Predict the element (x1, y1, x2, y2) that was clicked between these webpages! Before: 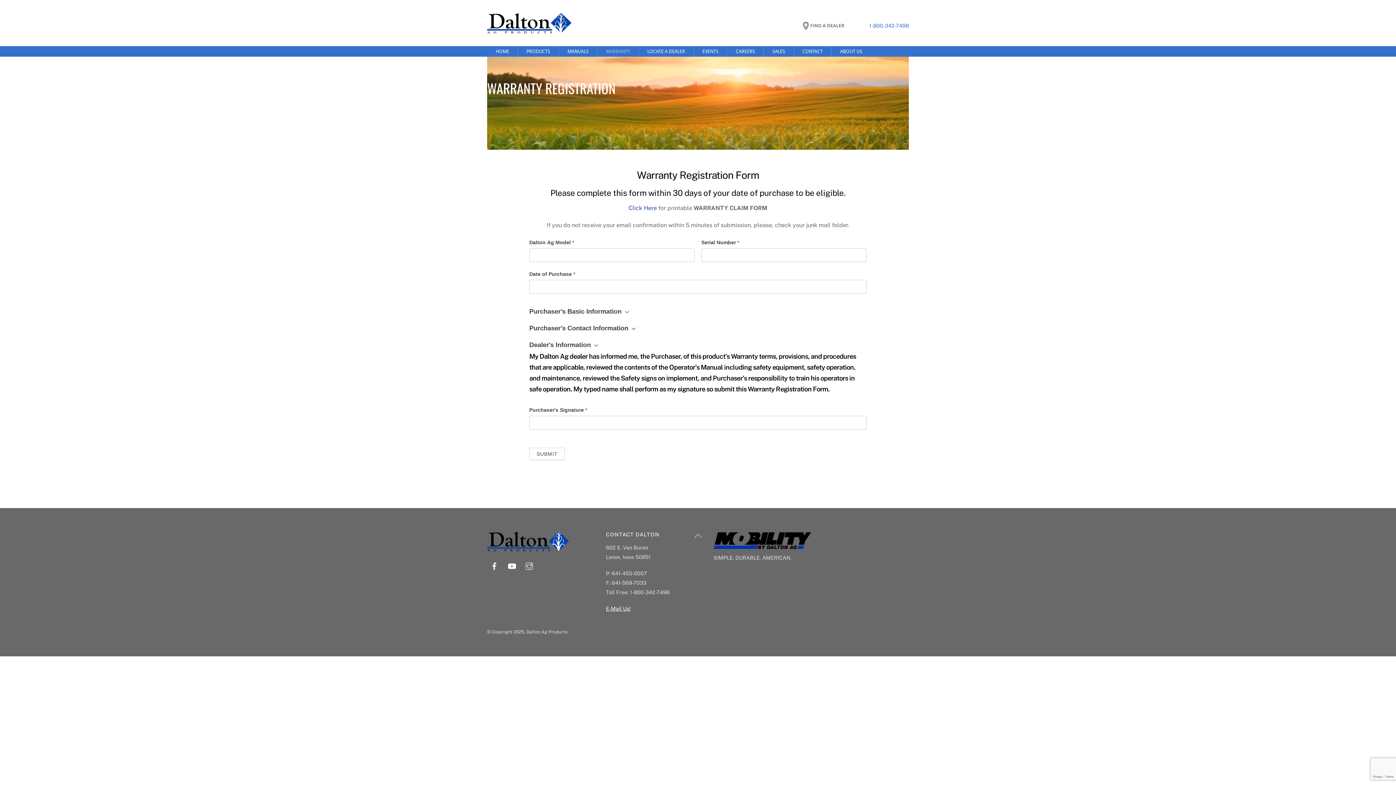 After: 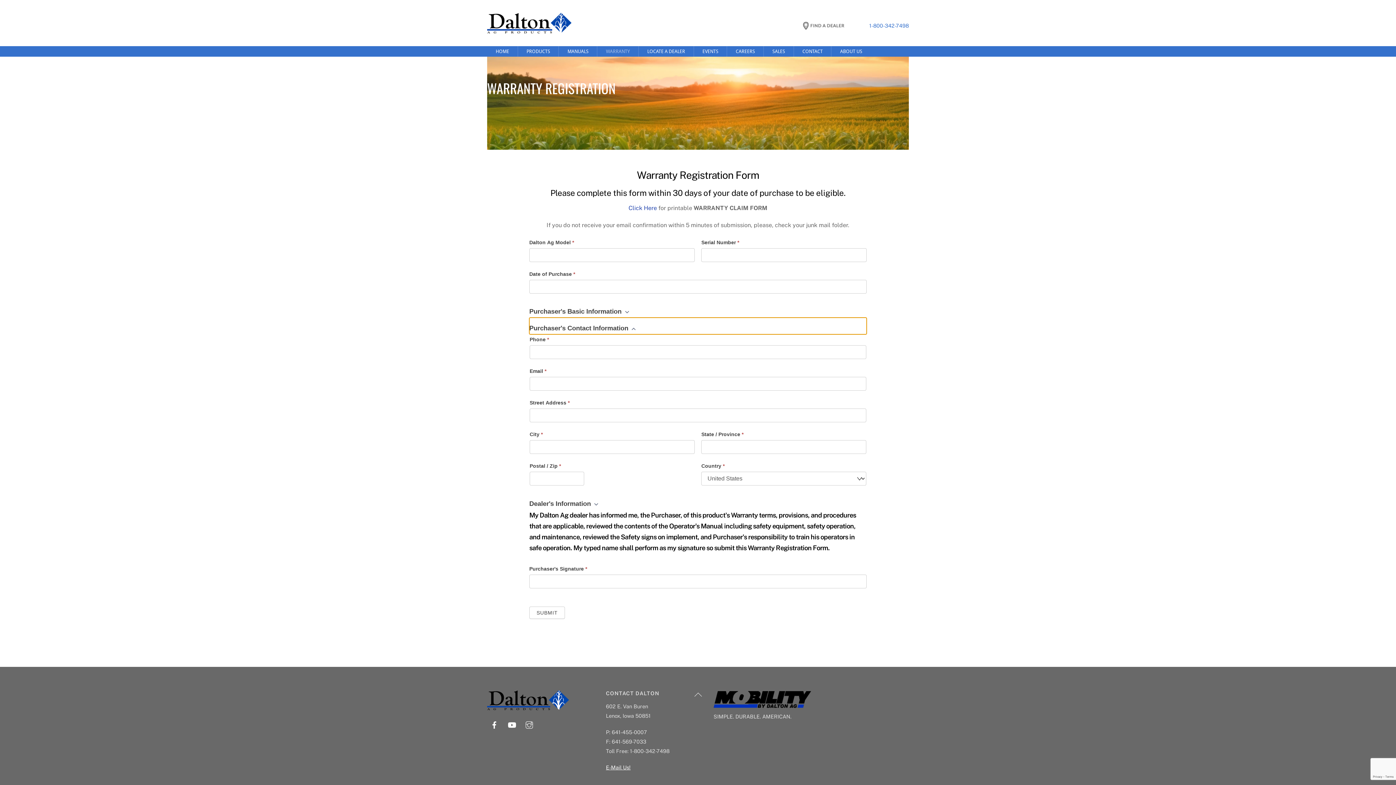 Action: bbox: (529, 317, 866, 334) label: Purchaser's Contact Information 